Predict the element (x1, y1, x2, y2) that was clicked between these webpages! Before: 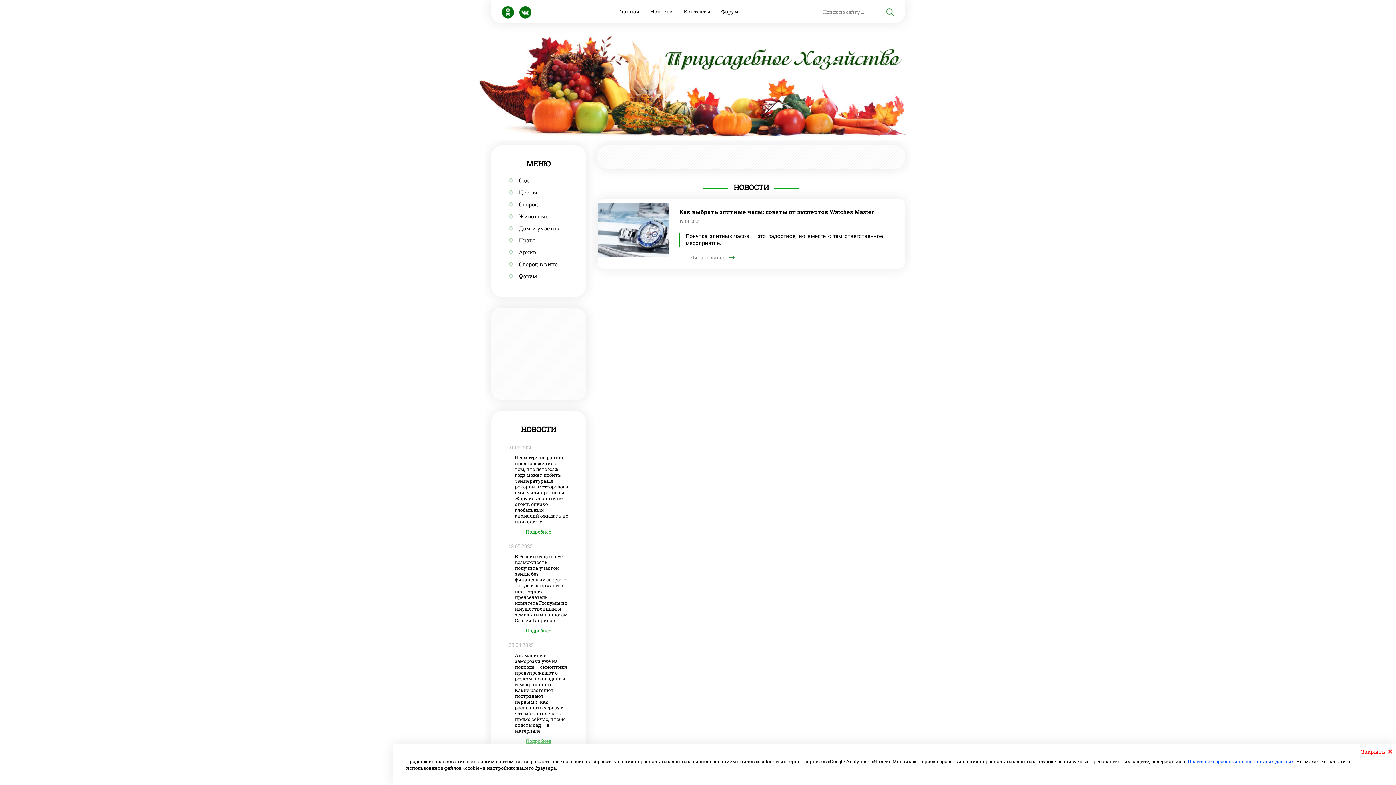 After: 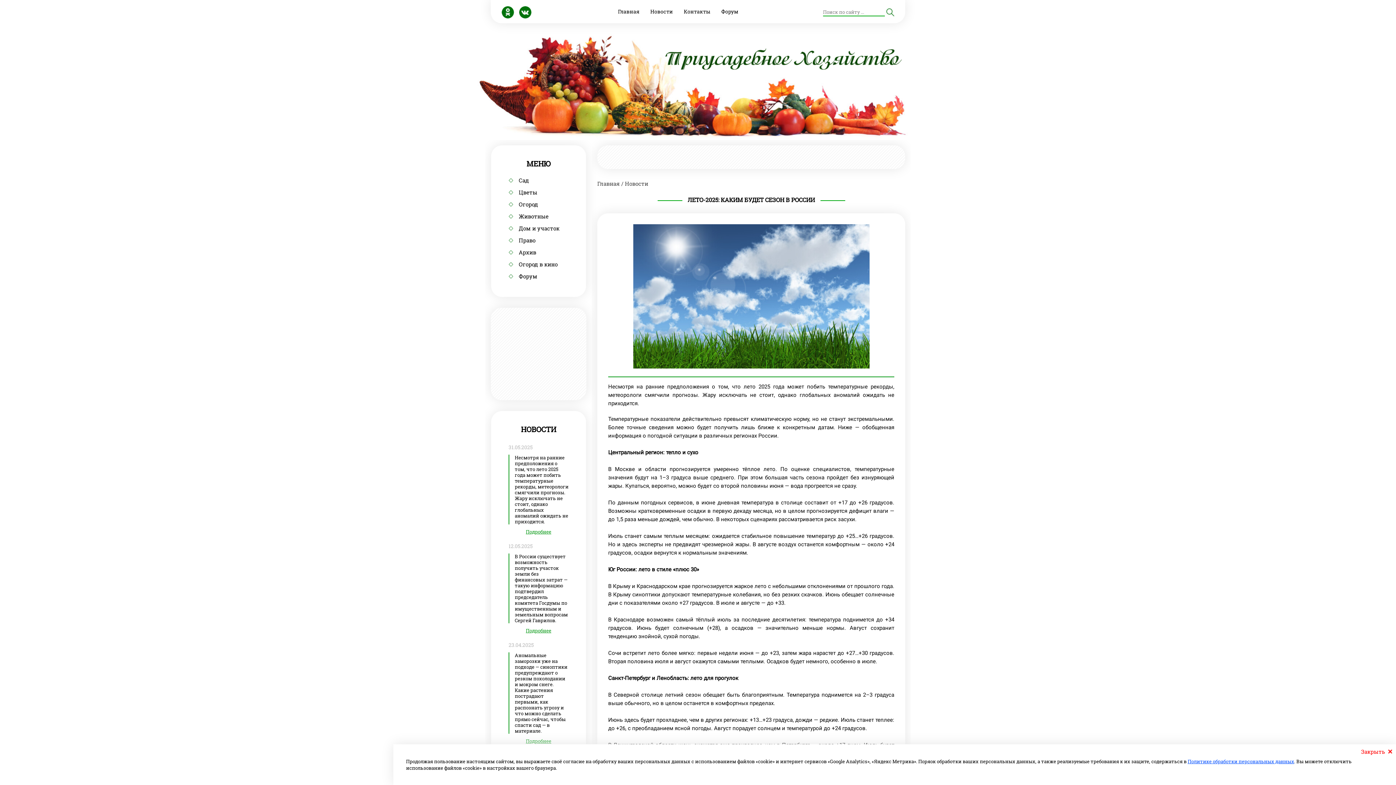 Action: bbox: (508, 524, 568, 539) label: Подробнее